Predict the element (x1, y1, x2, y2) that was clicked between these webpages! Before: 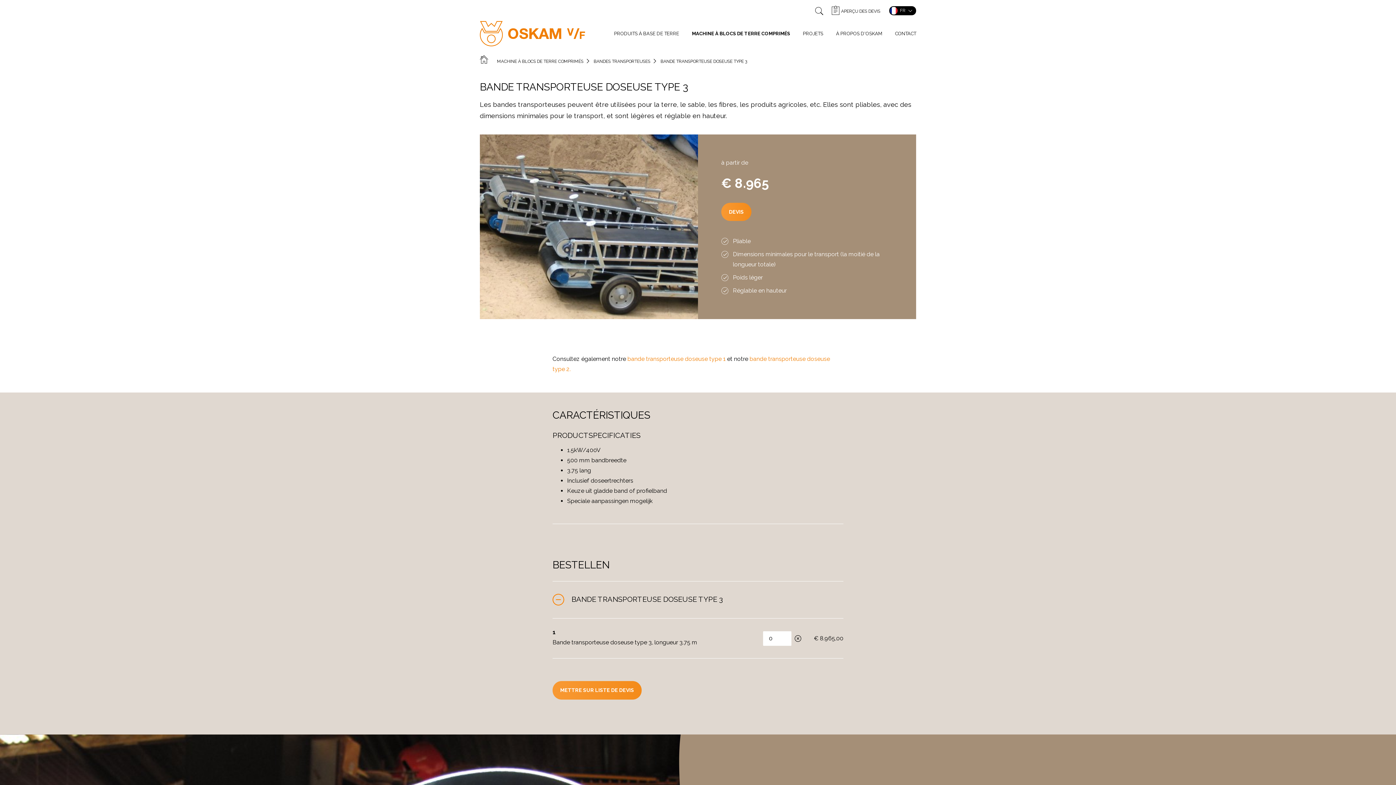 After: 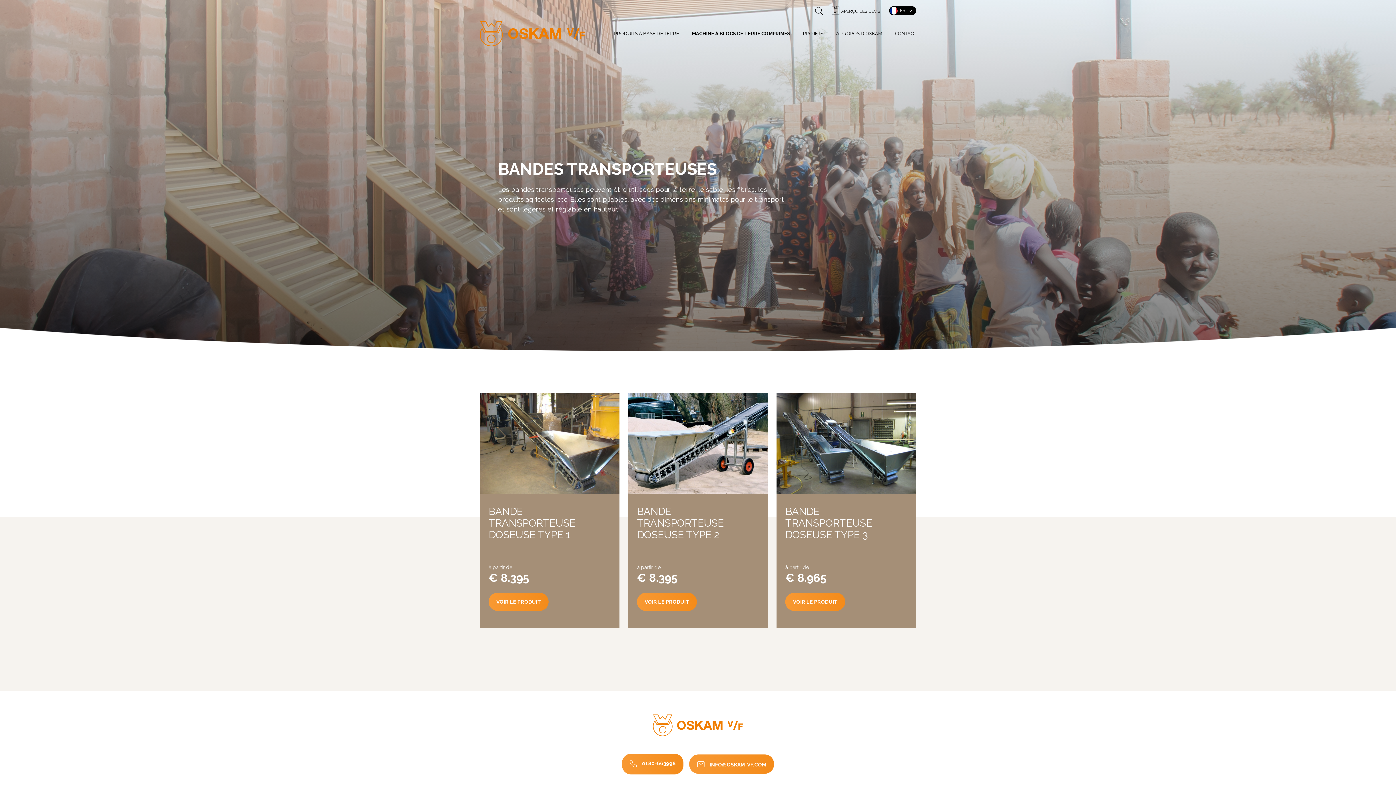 Action: label: BANDES TRANSPORTEUSES  bbox: (593, 58, 656, 63)